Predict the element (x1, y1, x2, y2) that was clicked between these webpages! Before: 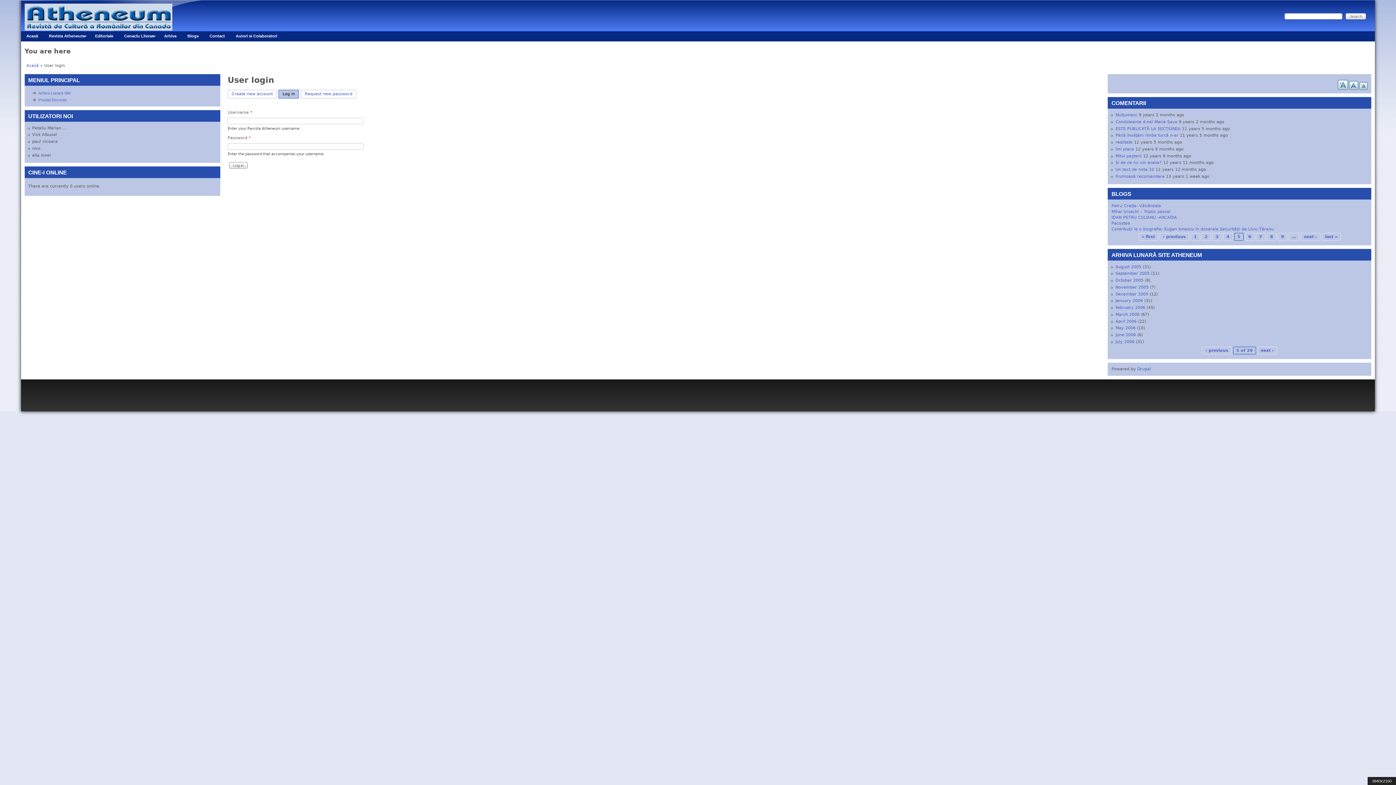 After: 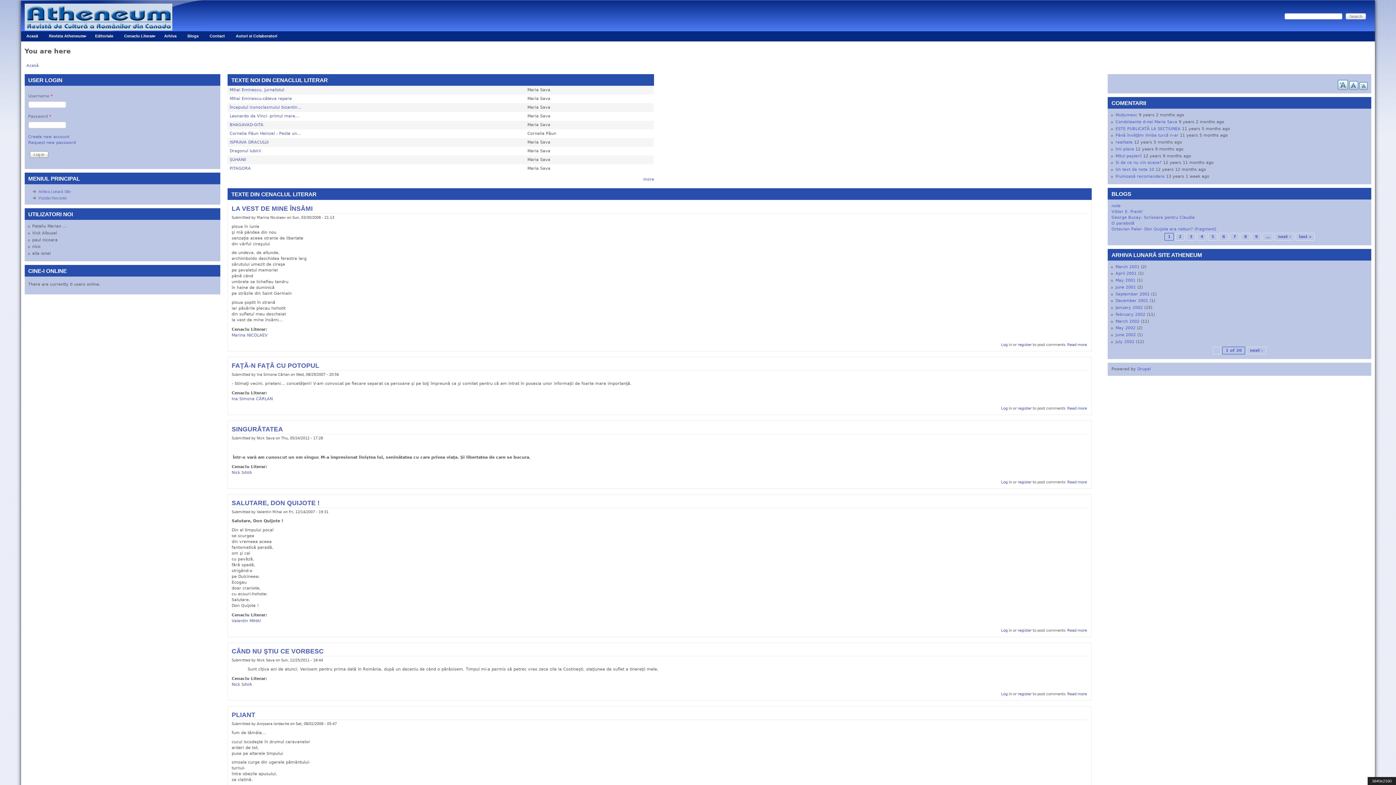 Action: label: Cenaclu Literar
» bbox: (118, 31, 158, 41)